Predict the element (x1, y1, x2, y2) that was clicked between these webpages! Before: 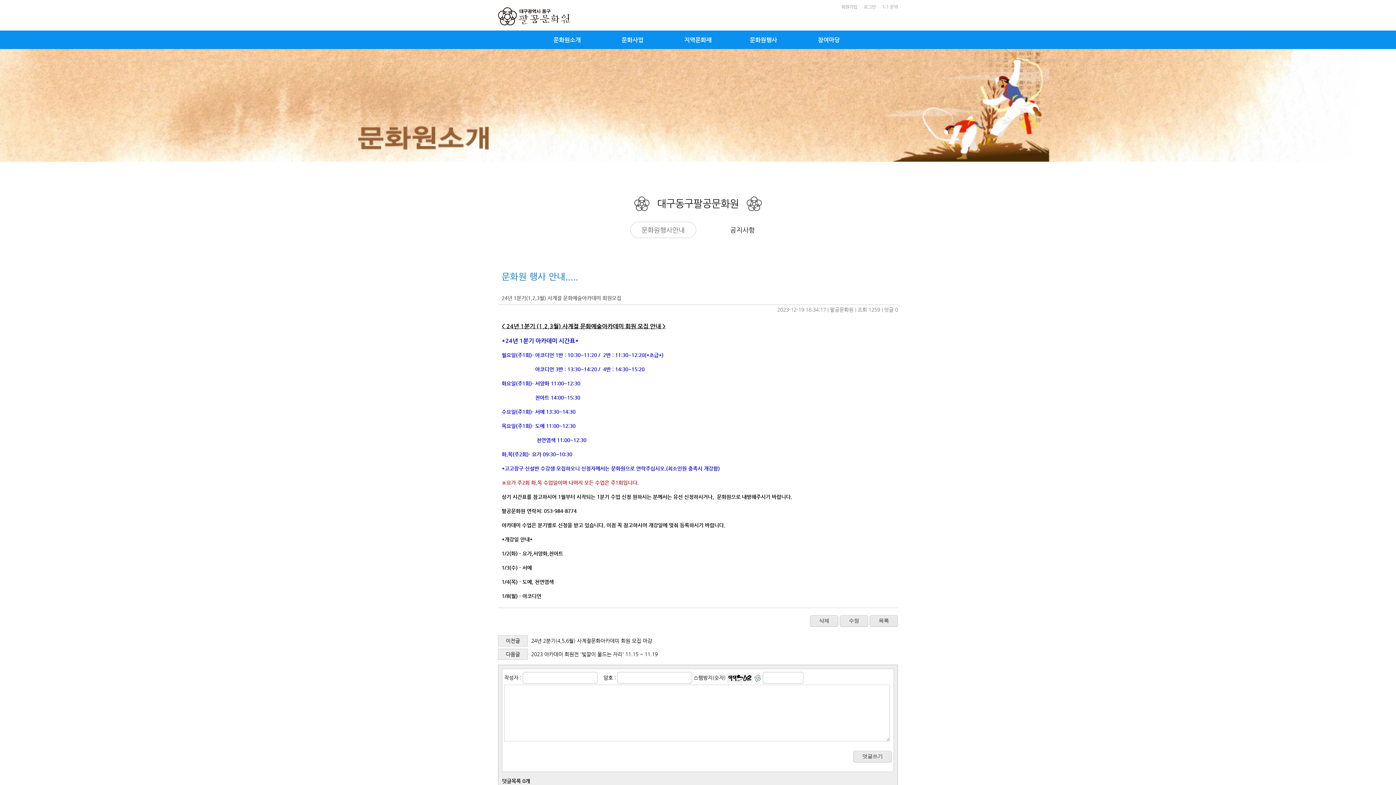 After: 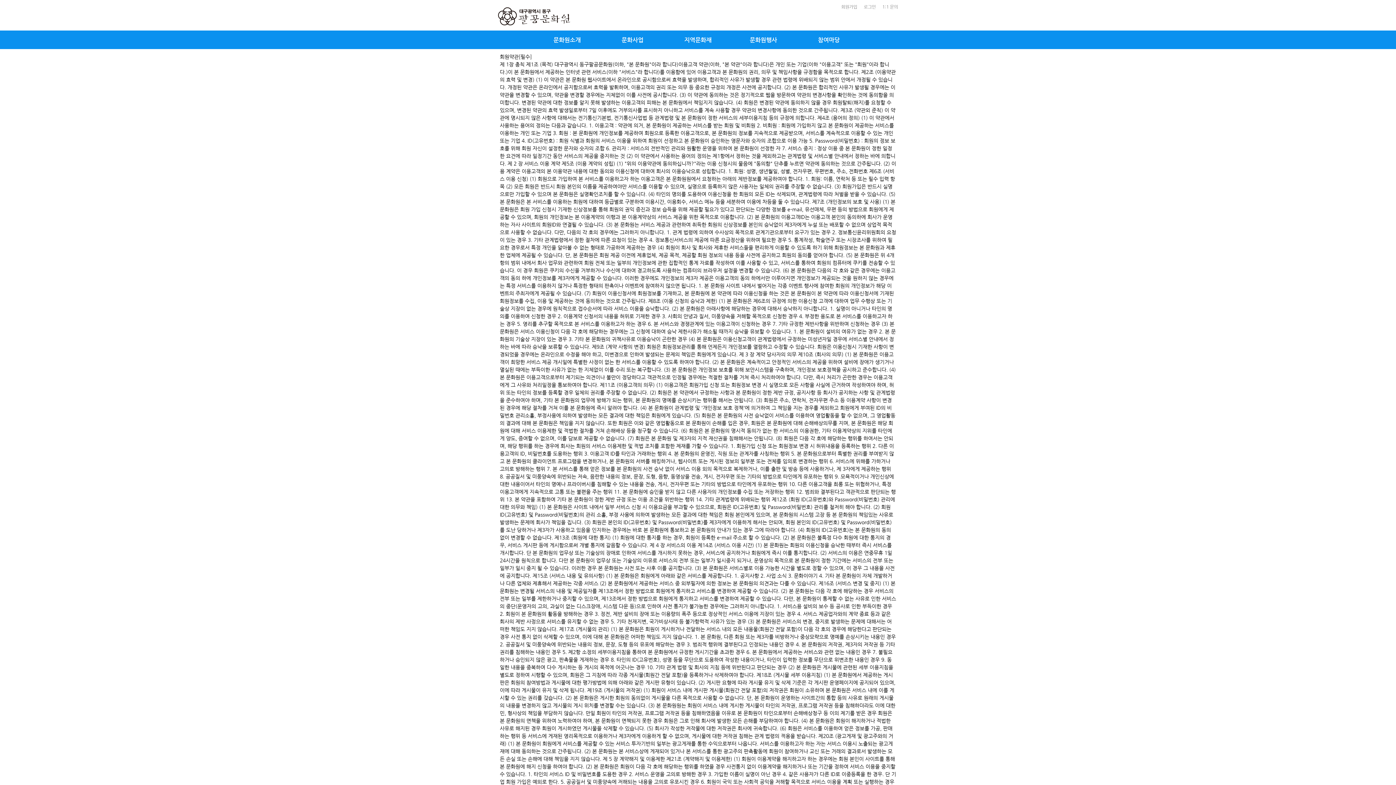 Action: bbox: (841, 4, 857, 9) label: 회원가입